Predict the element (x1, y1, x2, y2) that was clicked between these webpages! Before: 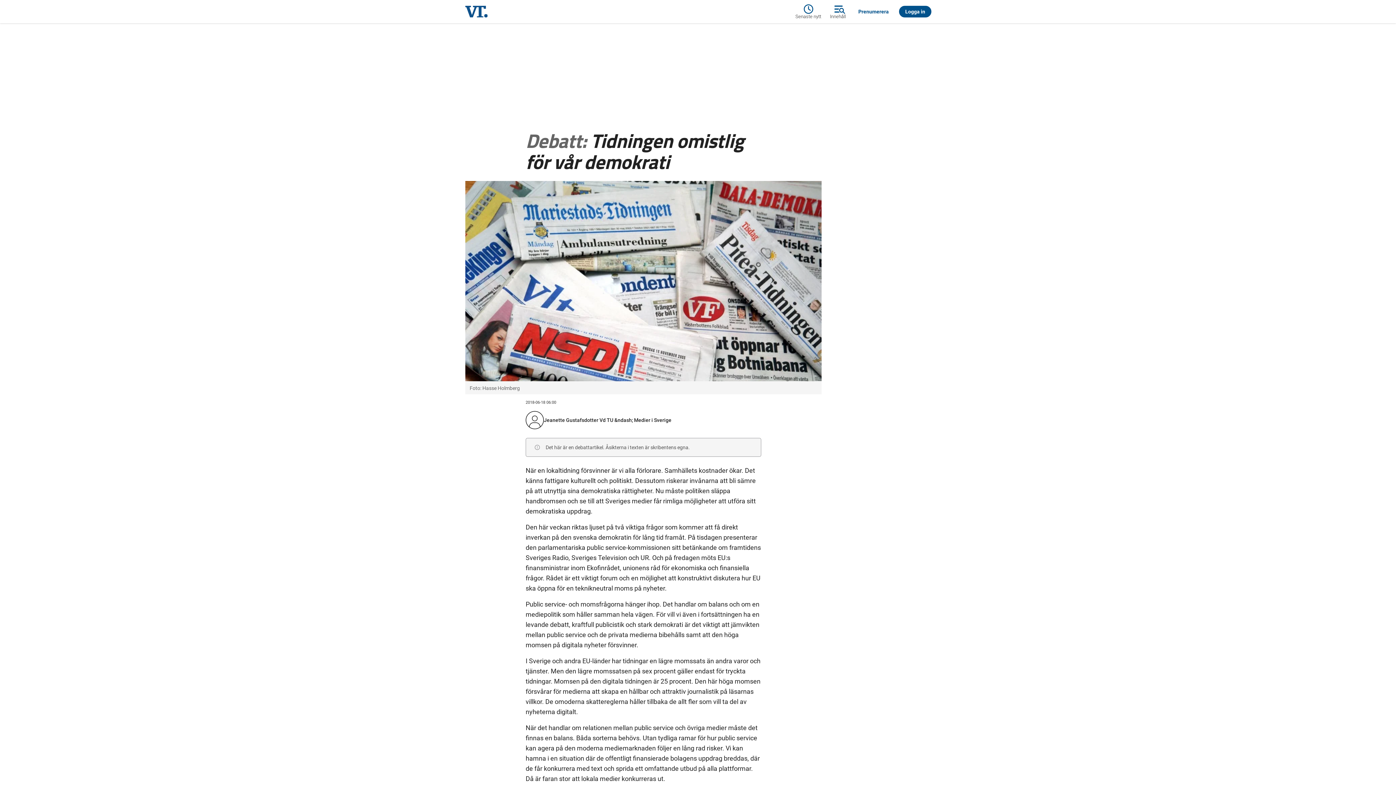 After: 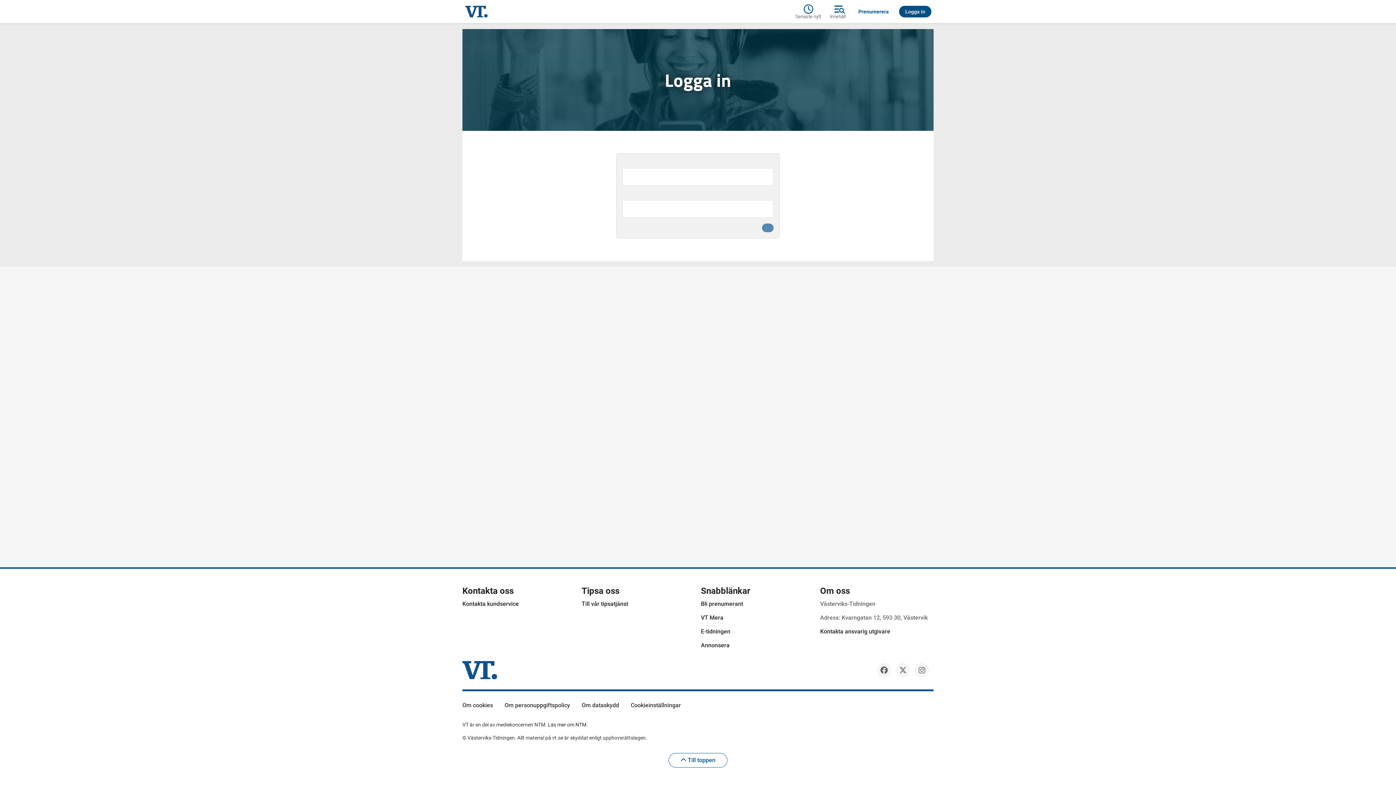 Action: bbox: (899, 5, 931, 17) label: Logga in